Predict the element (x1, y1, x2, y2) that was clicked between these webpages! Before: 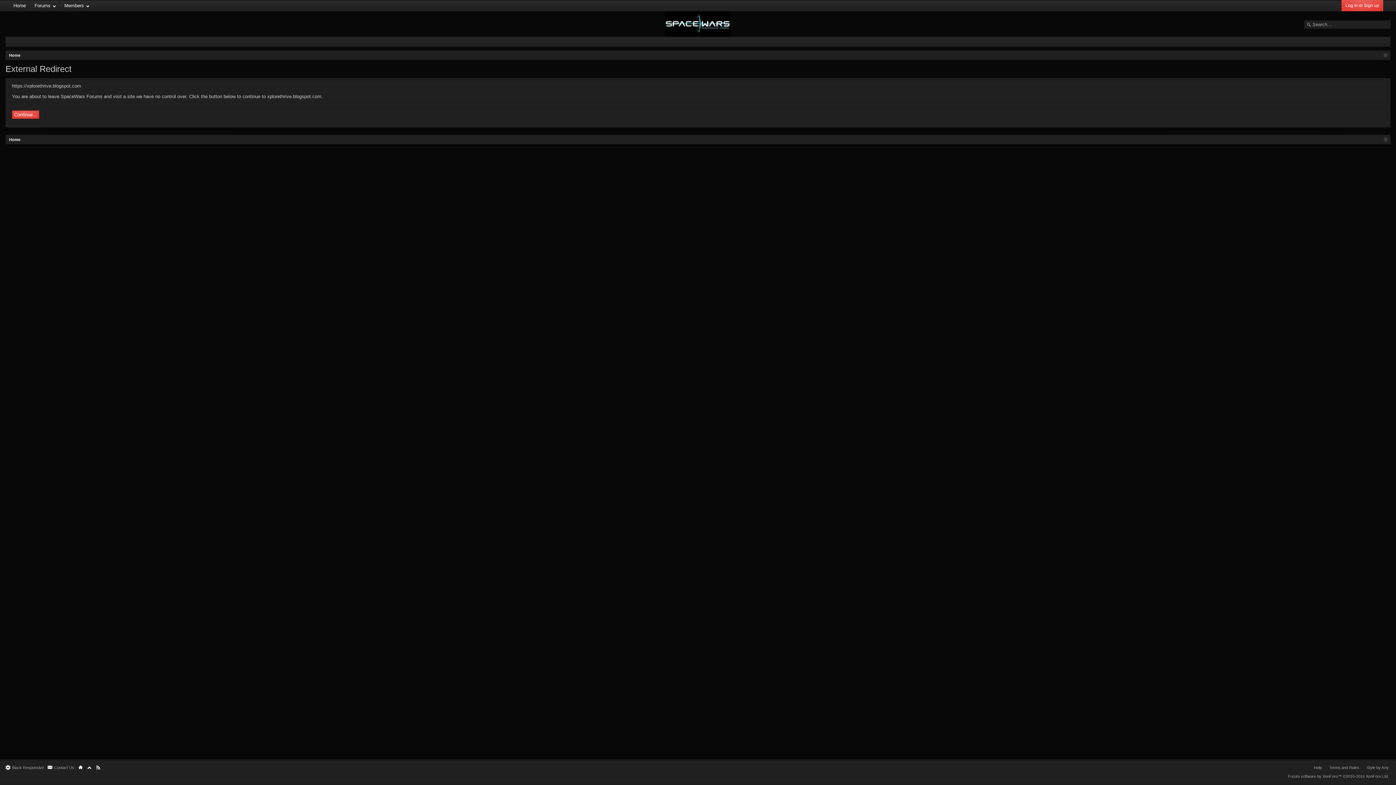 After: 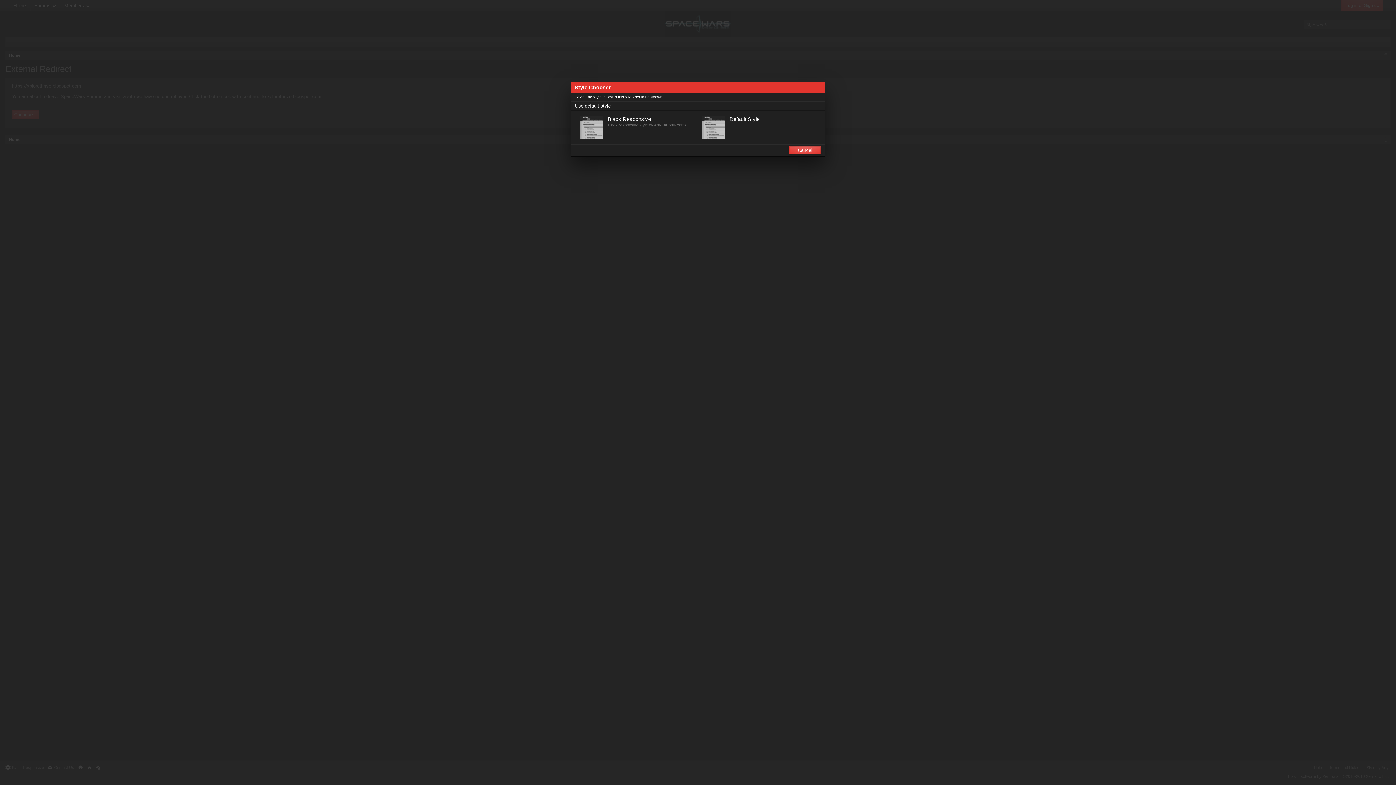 Action: bbox: (10, 763, 45, 772) label: Black Responsive